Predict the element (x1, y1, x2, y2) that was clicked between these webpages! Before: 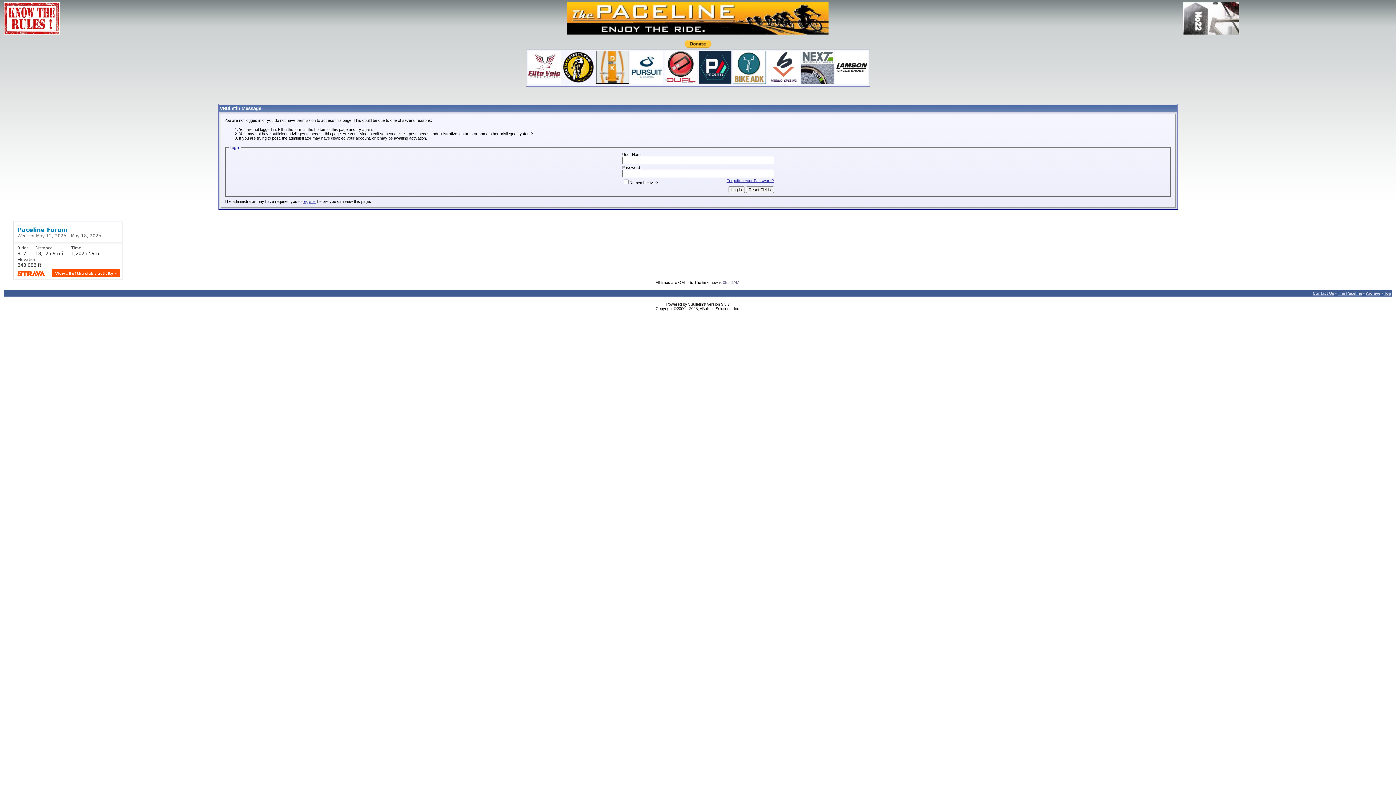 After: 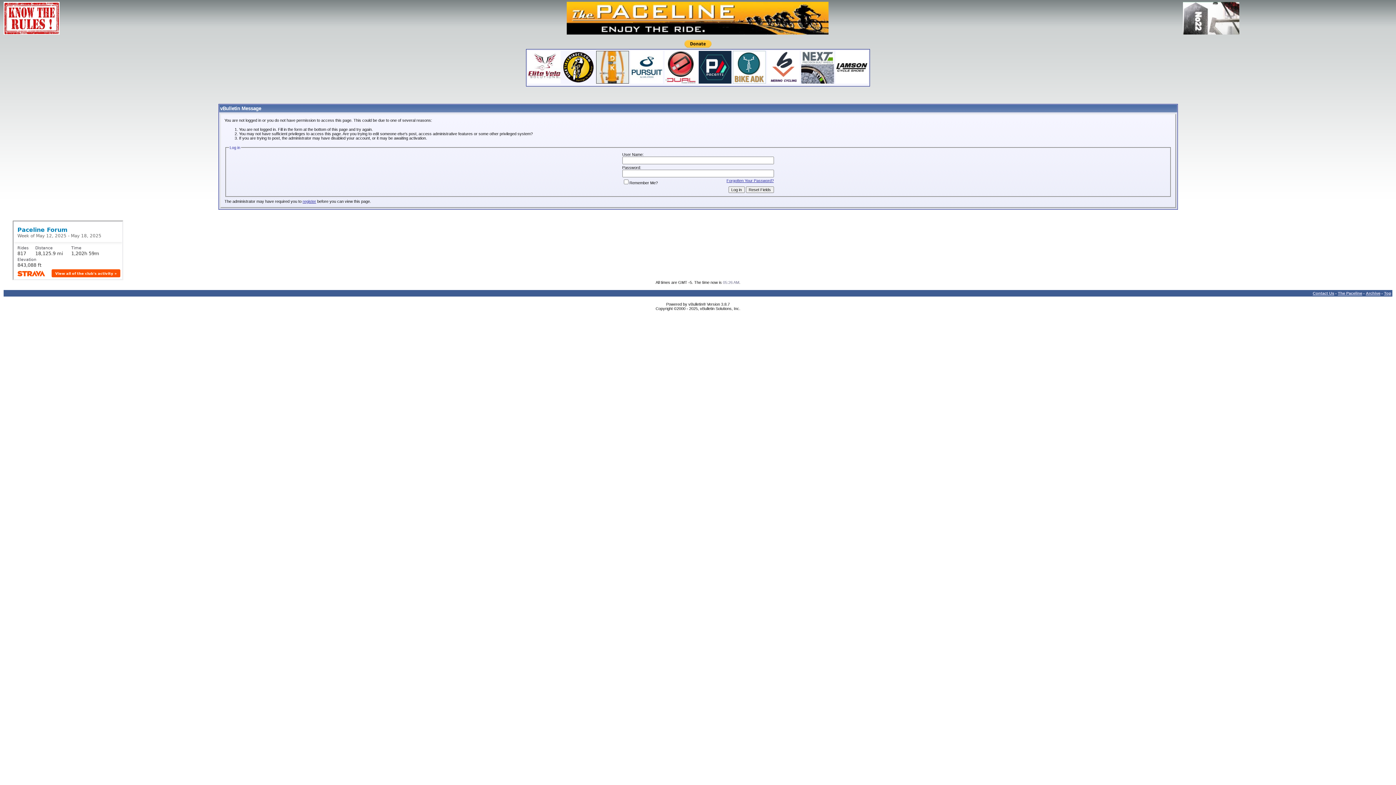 Action: bbox: (566, 30, 828, 35)